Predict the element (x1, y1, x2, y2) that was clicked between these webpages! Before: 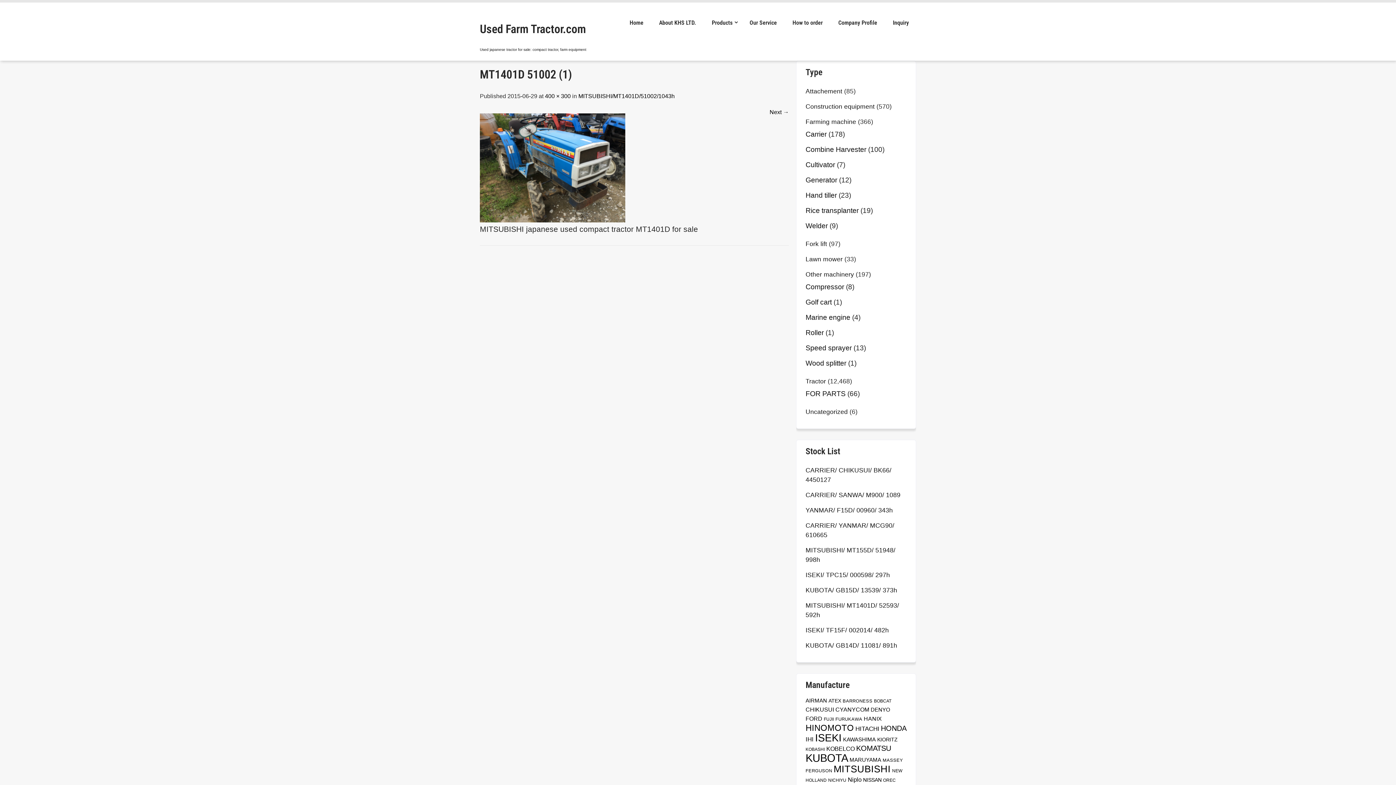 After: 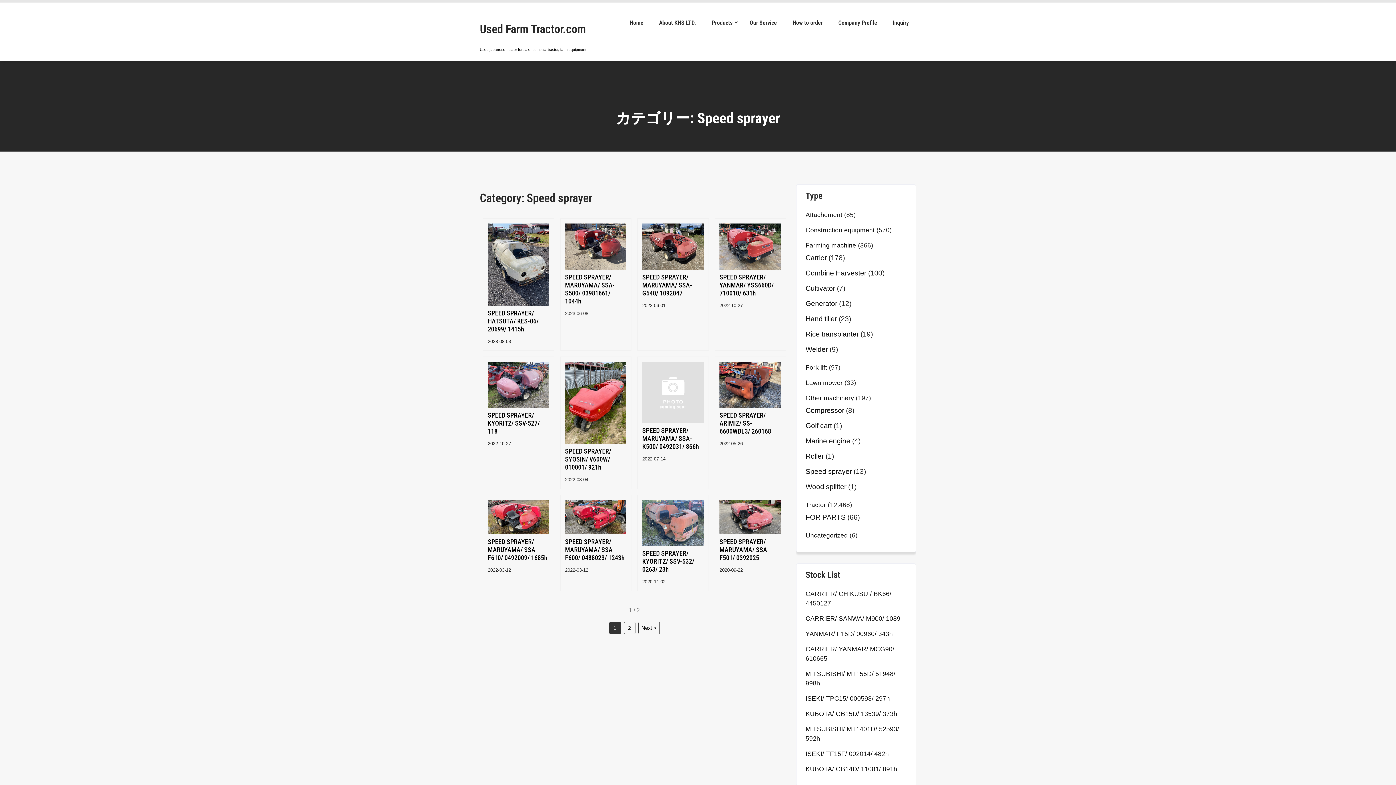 Action: label: Speed sprayer bbox: (805, 343, 852, 352)